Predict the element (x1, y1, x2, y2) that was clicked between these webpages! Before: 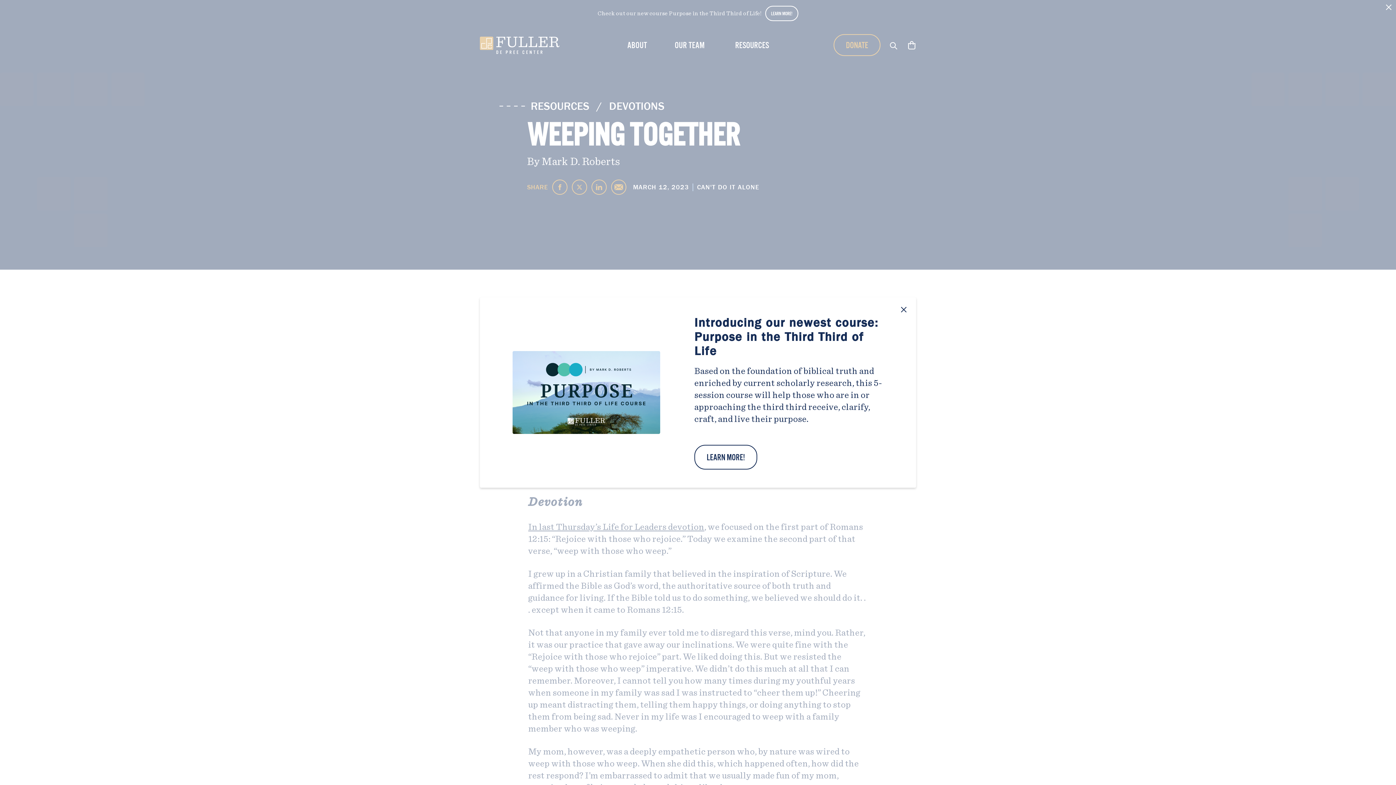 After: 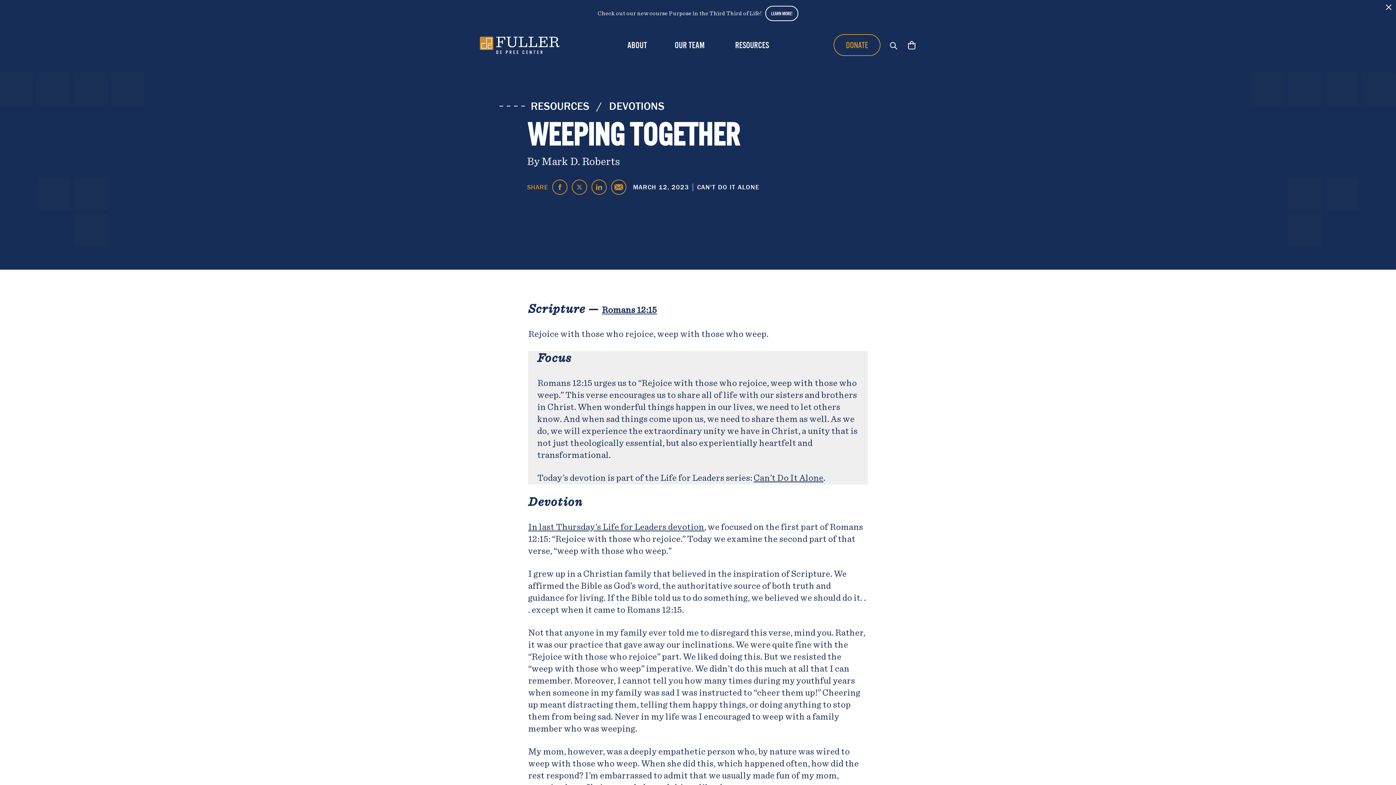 Action: label: Close Modal bbox: (900, 306, 907, 313)